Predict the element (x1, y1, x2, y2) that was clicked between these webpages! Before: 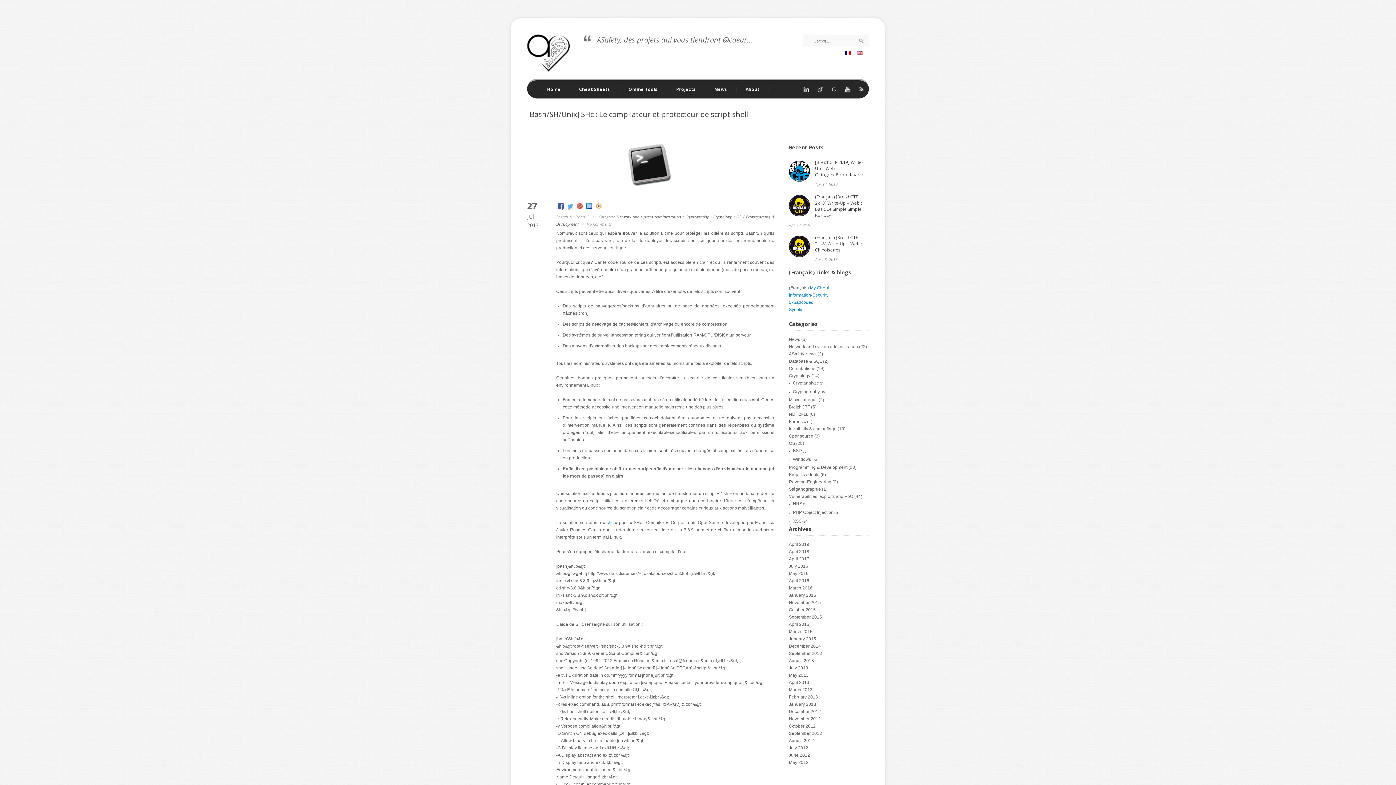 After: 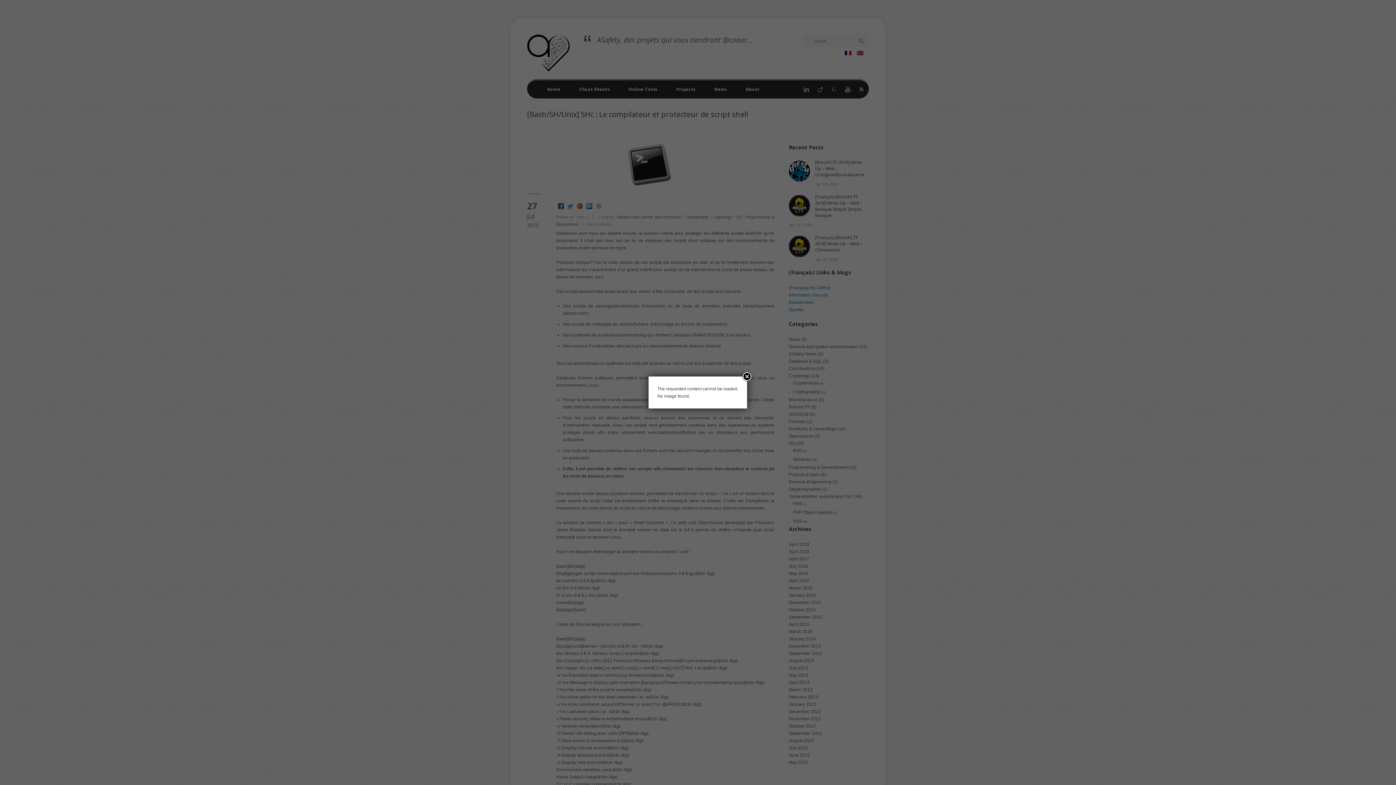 Action: label: 0xbadcoded bbox: (789, 300, 813, 305)